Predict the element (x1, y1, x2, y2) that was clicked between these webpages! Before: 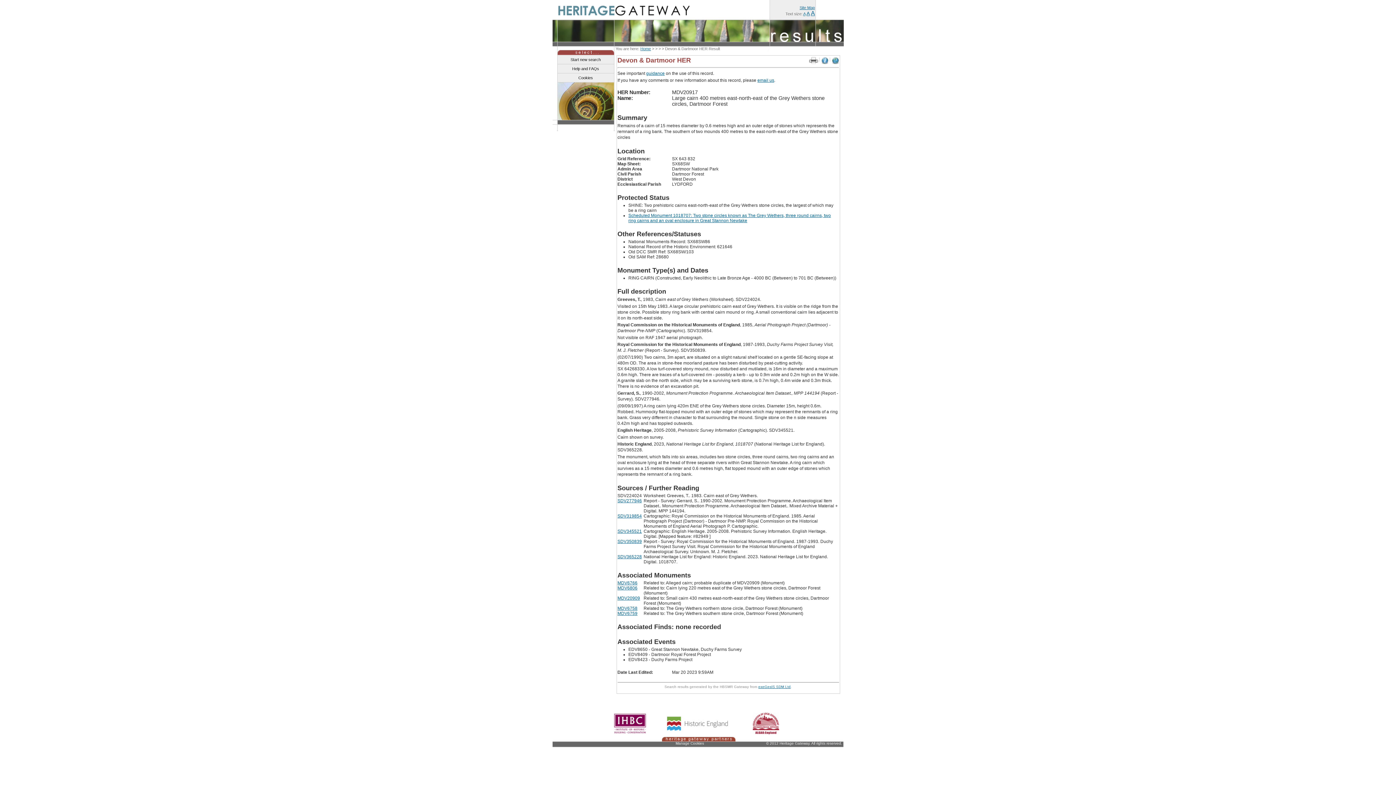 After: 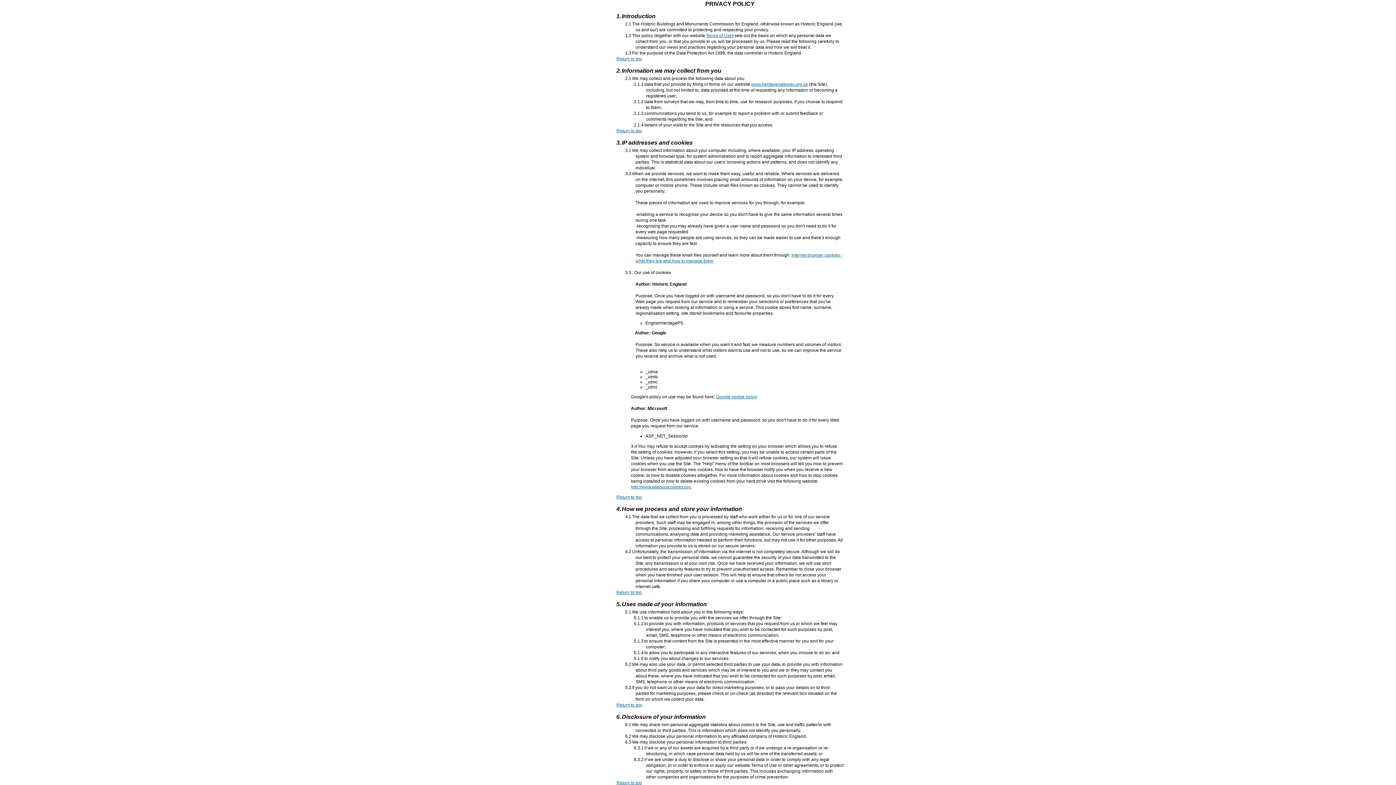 Action: label: Cookies bbox: (557, 73, 614, 82)